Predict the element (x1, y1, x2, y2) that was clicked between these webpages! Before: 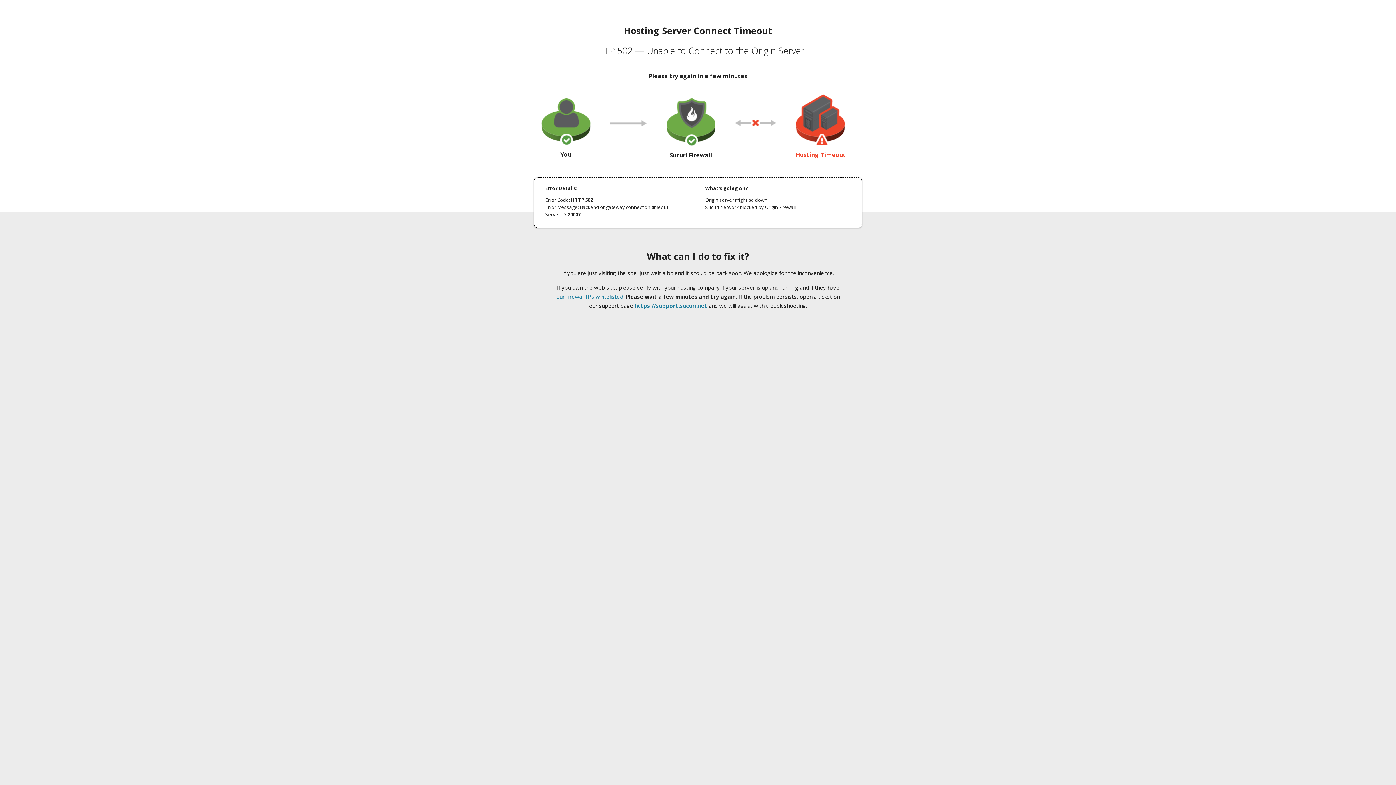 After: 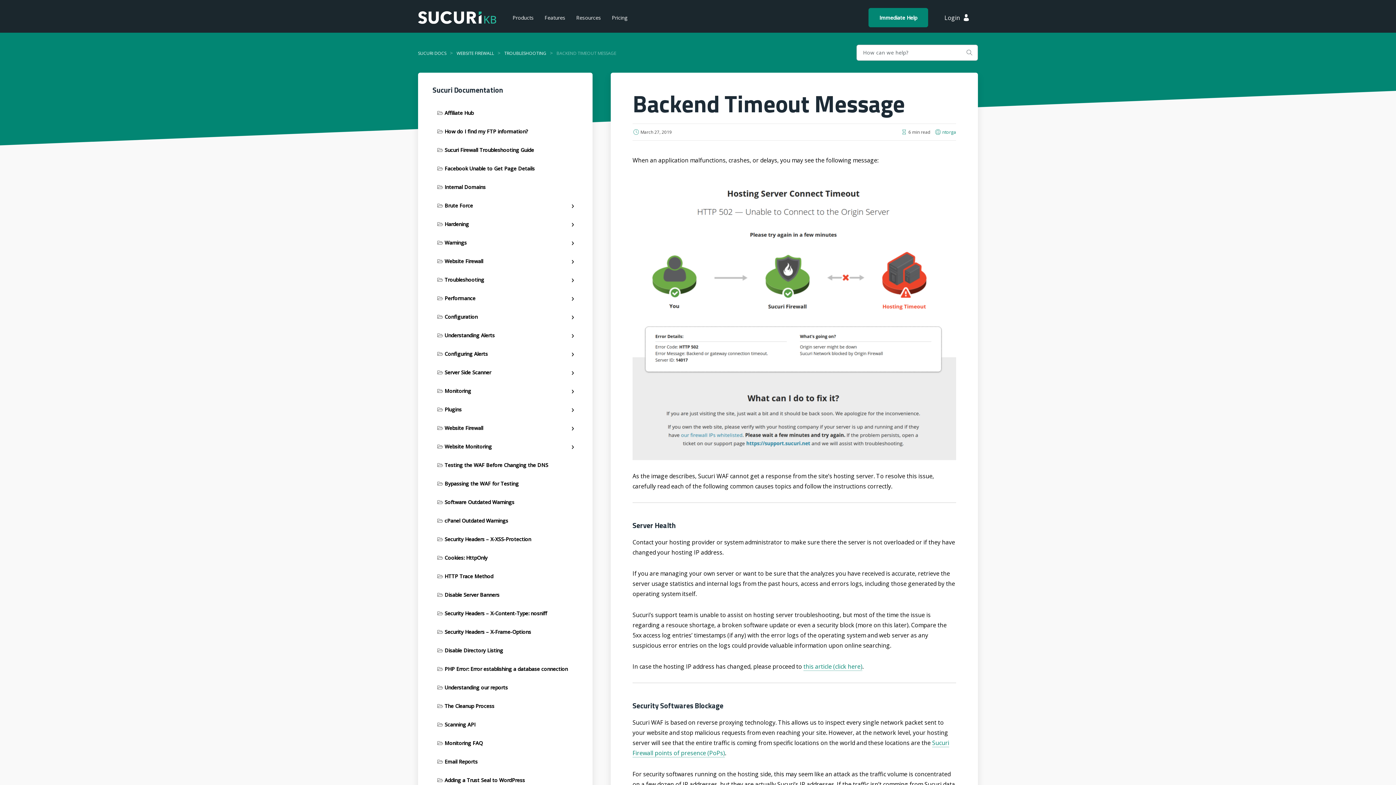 Action: label: our firewall IPs whitelisted bbox: (556, 293, 623, 300)